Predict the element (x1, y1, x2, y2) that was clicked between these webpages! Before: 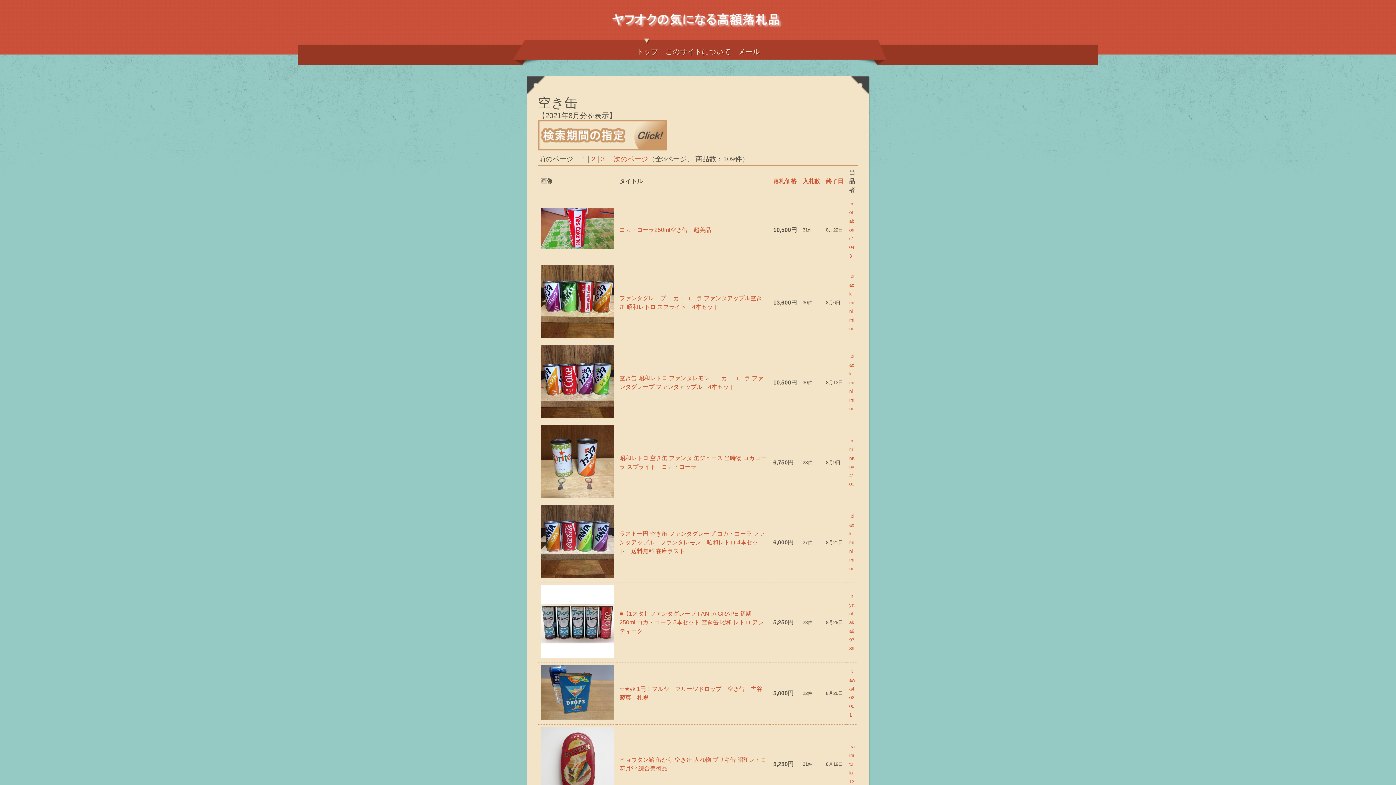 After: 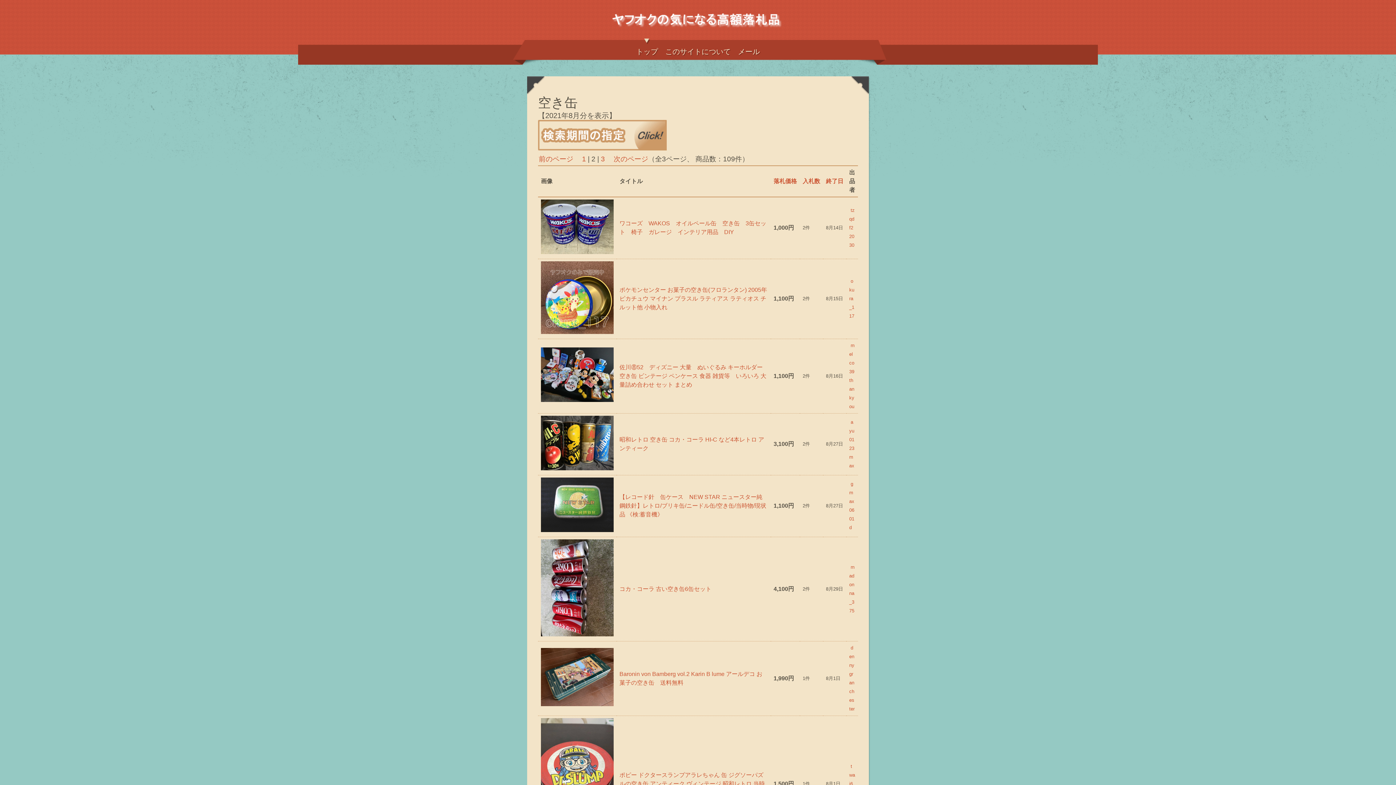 Action: label: 次のページ bbox: (613, 155, 648, 162)